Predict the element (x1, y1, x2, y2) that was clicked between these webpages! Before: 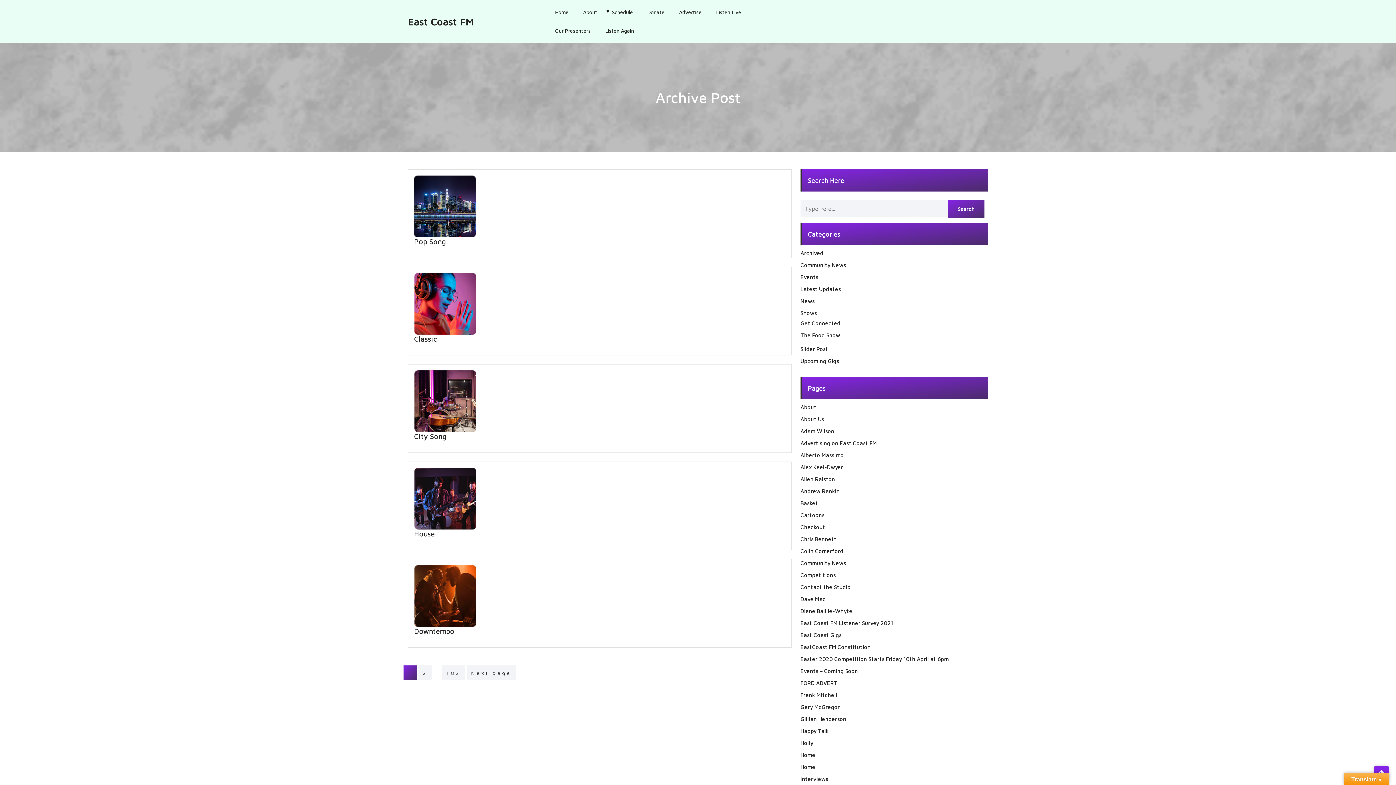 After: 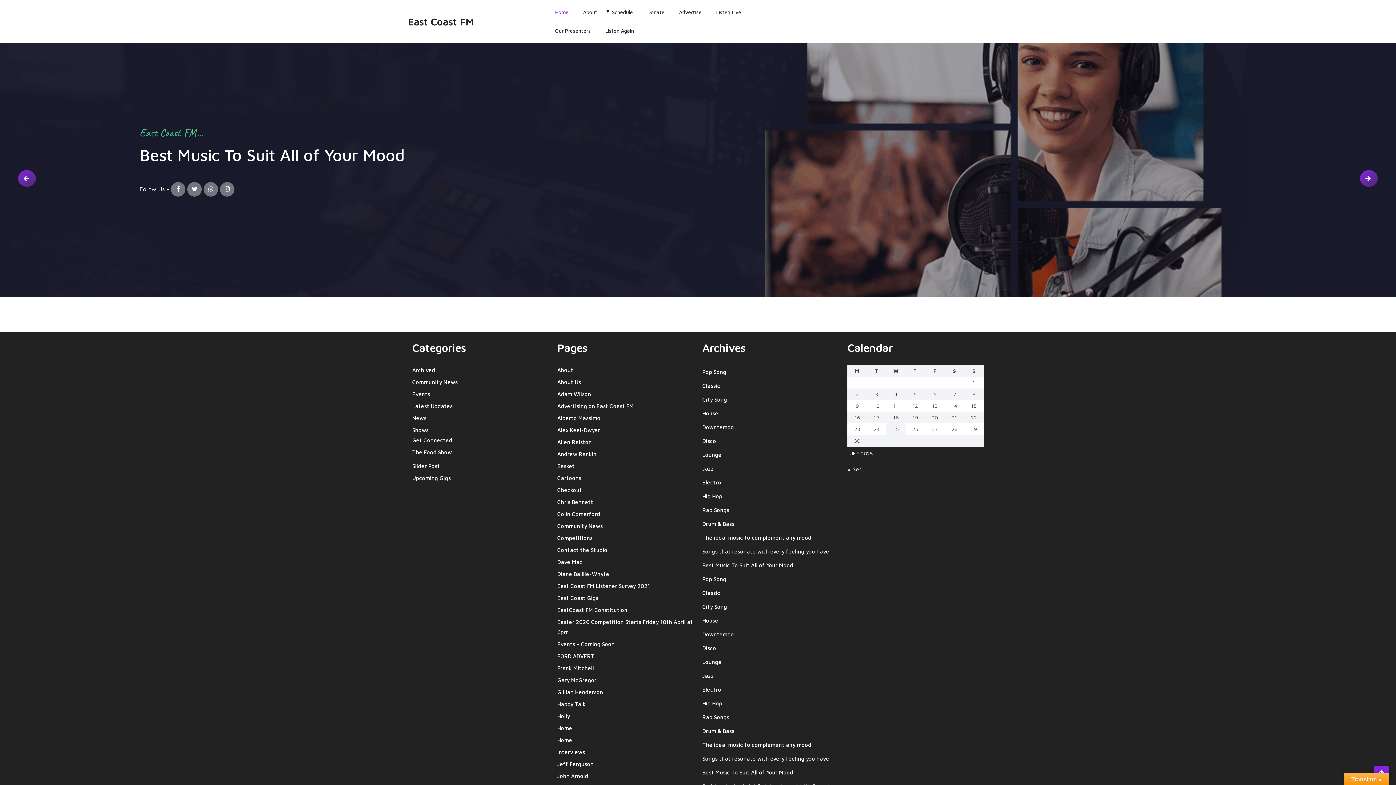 Action: bbox: (555, 2, 568, 21) label: Home